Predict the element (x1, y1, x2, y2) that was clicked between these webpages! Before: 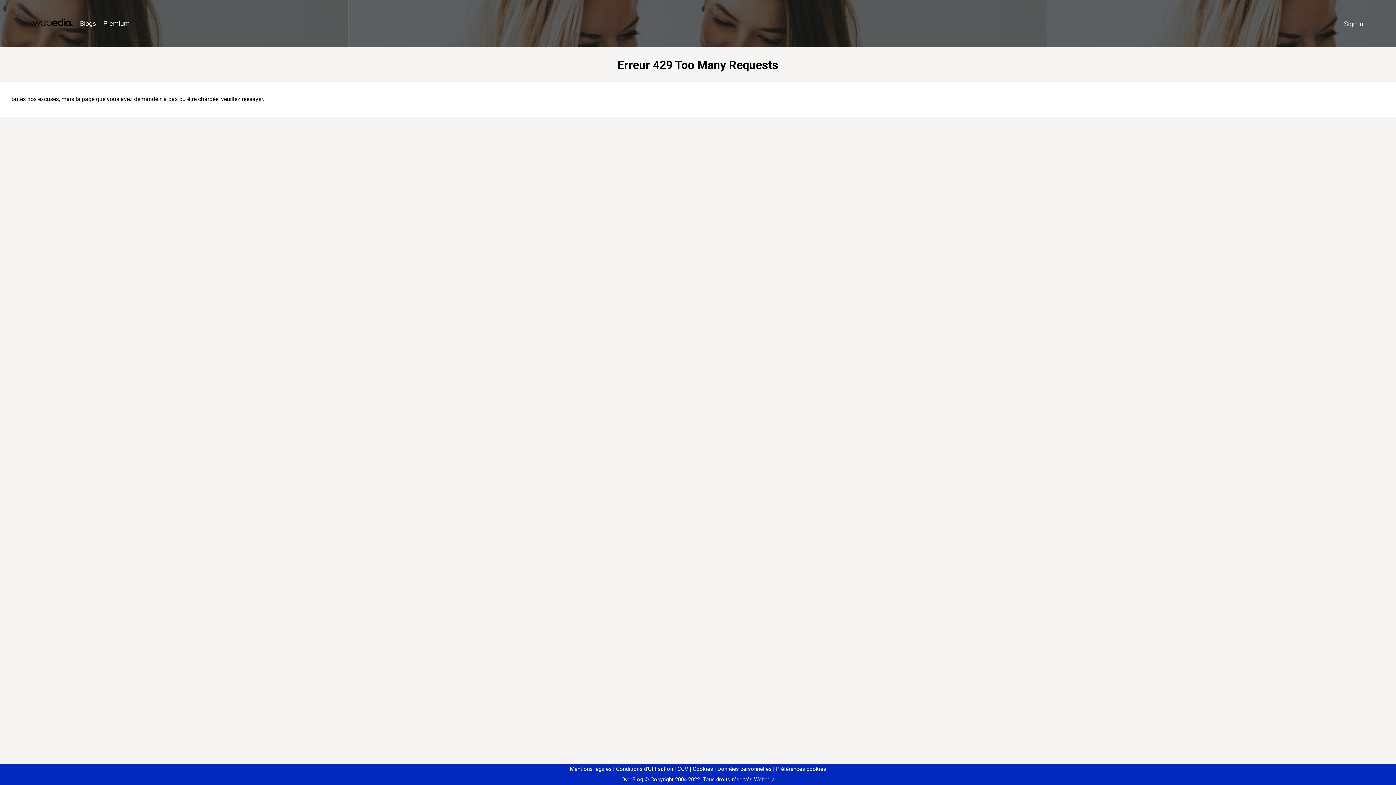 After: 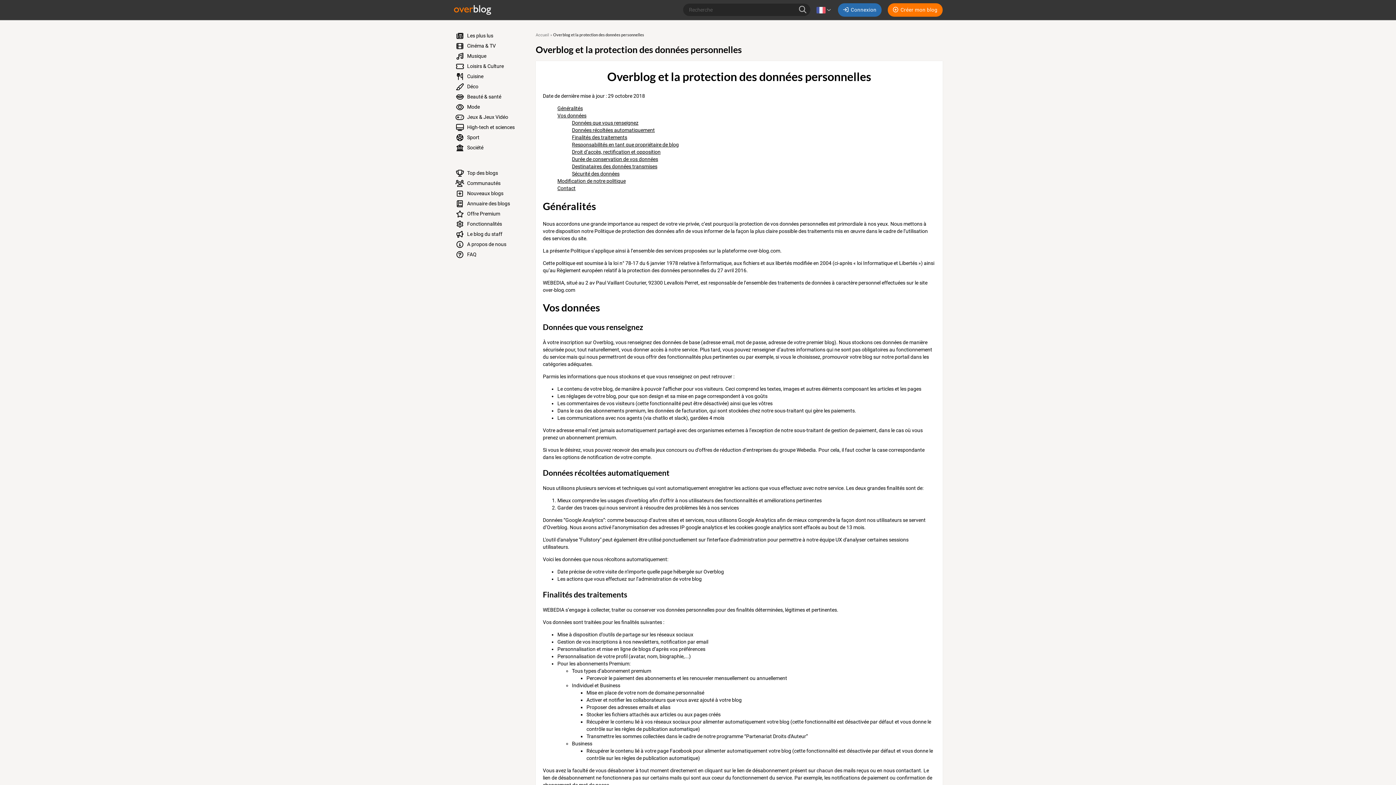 Action: bbox: (714, 766, 771, 772) label: Données personnelles